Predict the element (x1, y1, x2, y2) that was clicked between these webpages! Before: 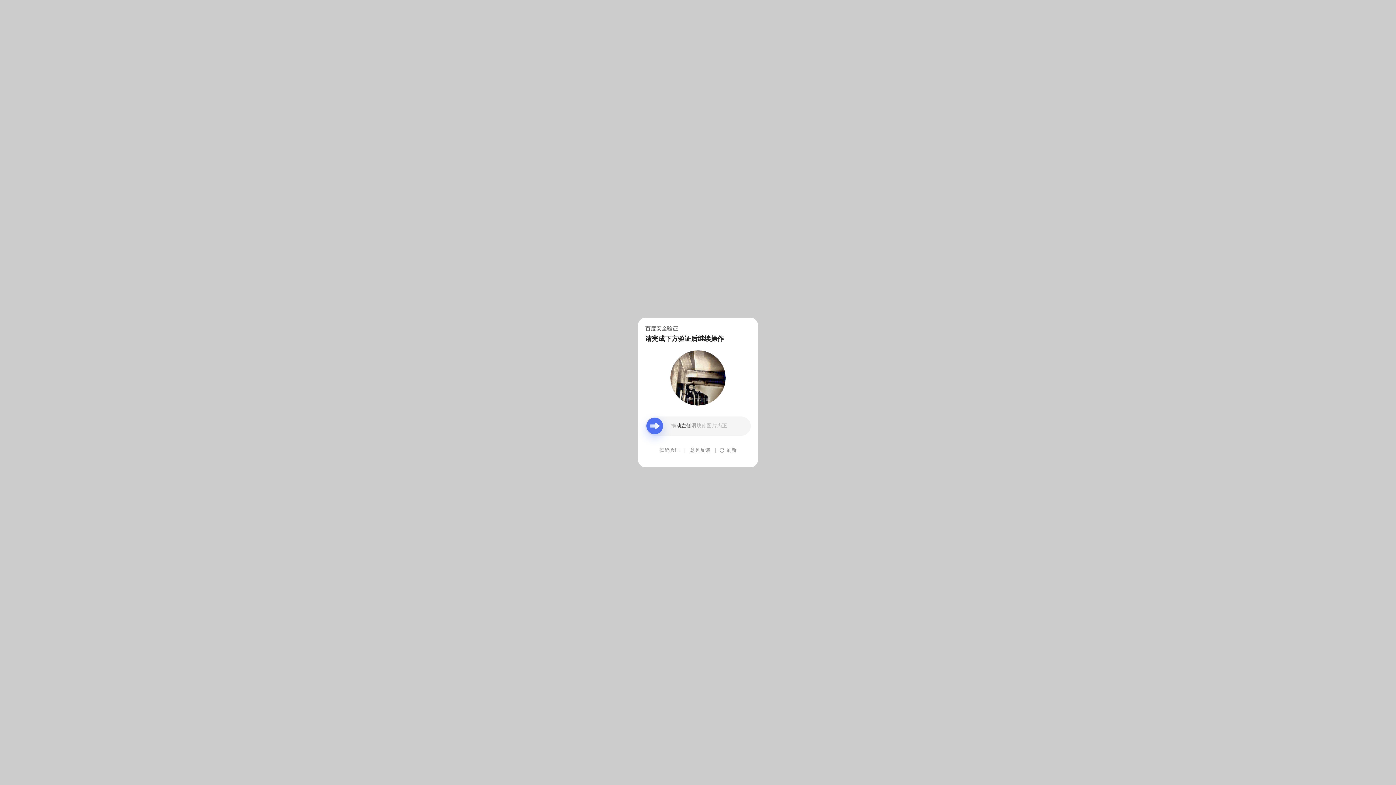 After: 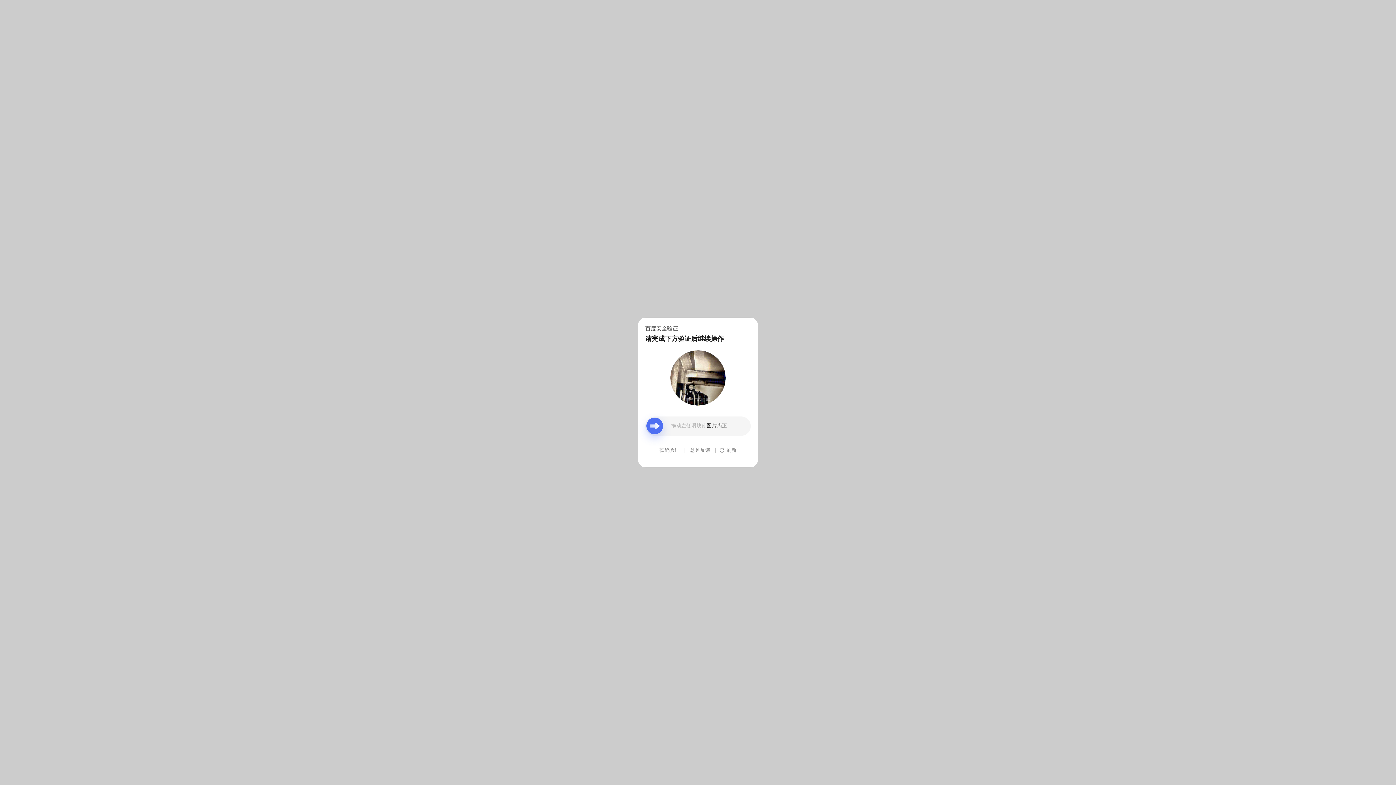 Action: bbox: (690, 439, 710, 461) label: 意见反馈